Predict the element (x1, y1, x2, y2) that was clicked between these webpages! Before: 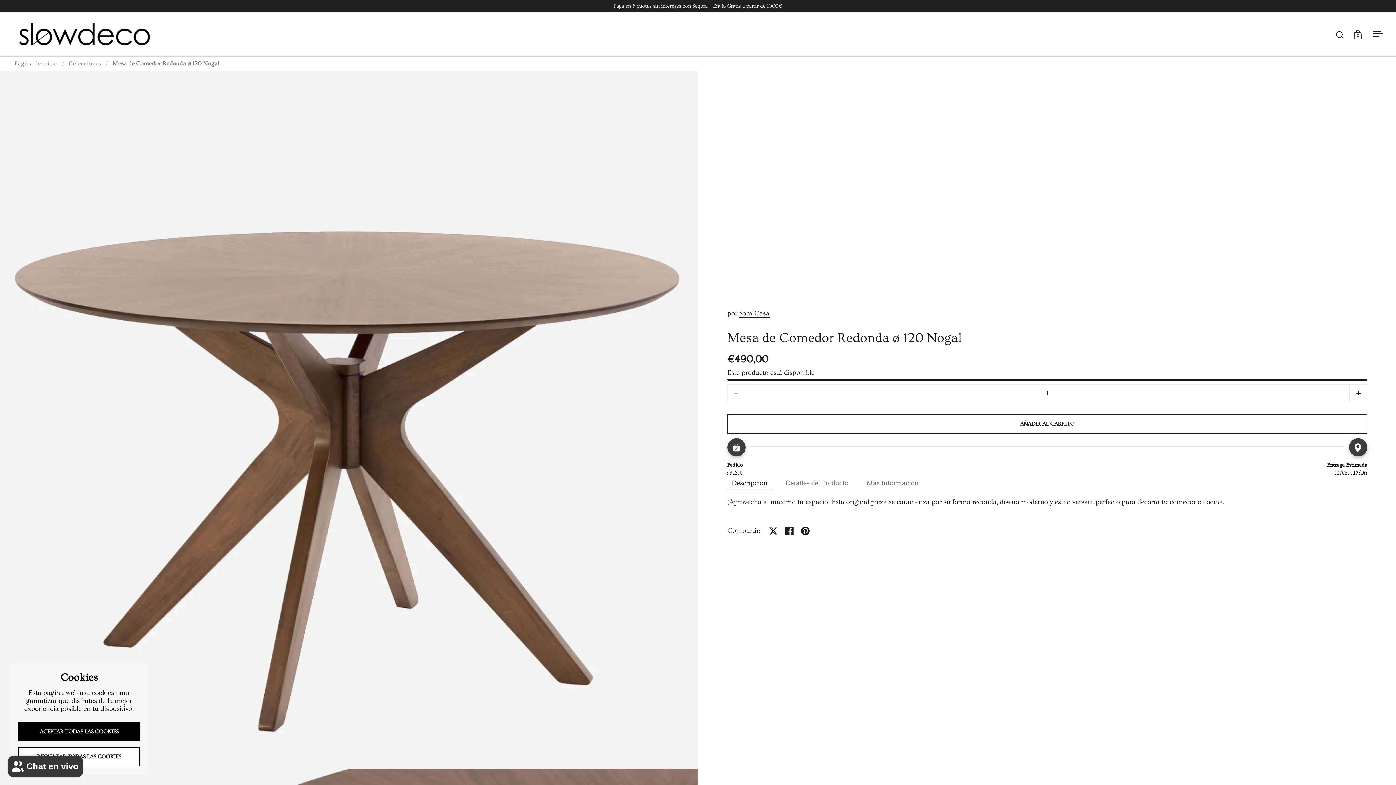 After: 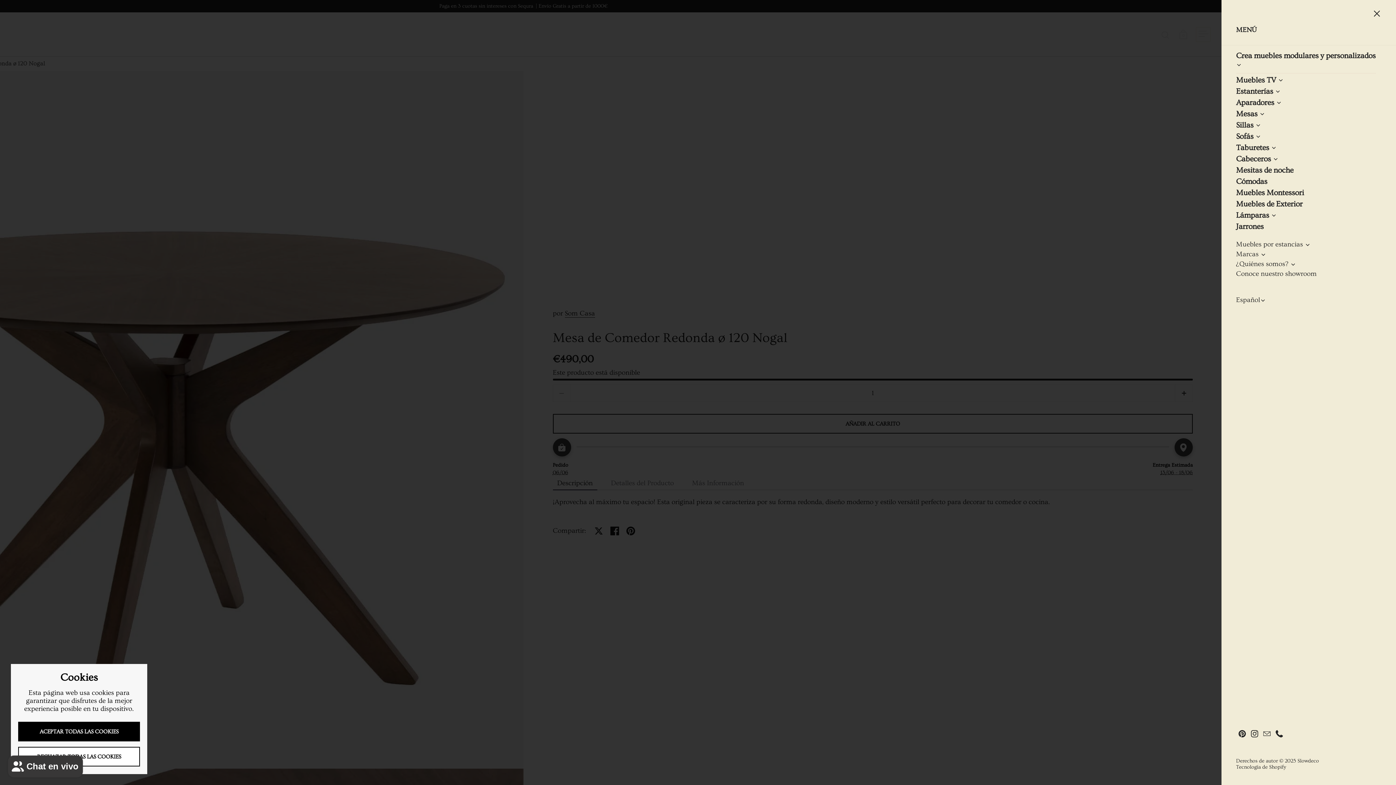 Action: label: Abrir menú bbox: (1370, 27, 1385, 41)